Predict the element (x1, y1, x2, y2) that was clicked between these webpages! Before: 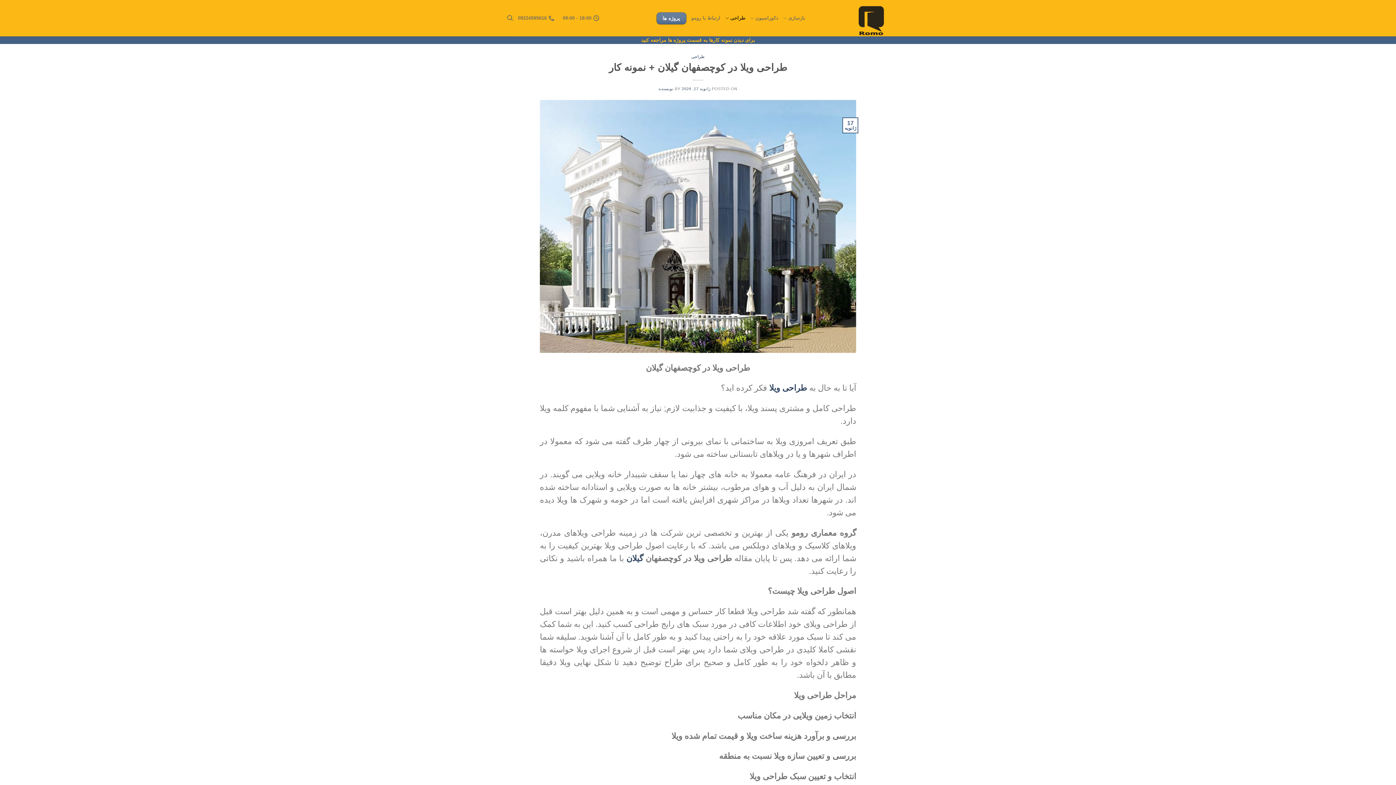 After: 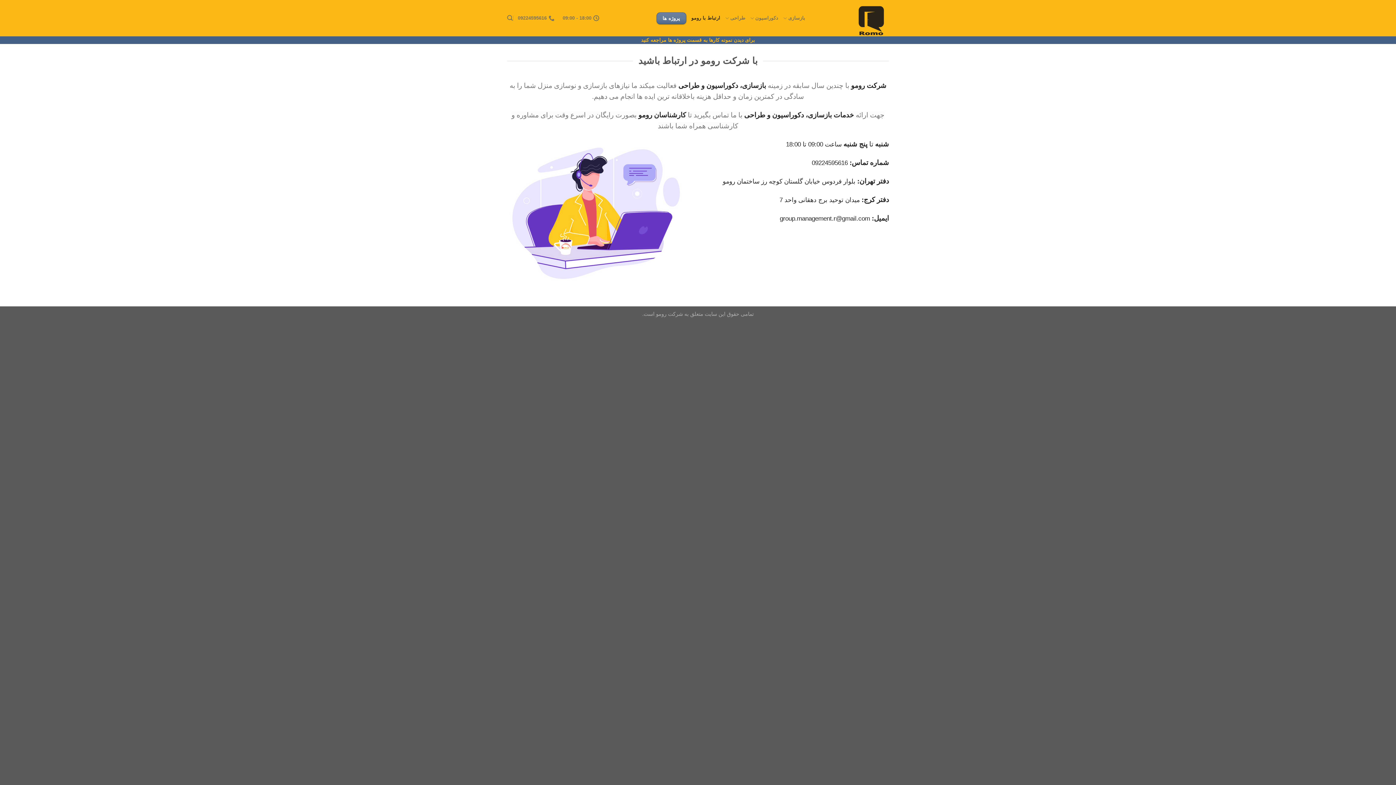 Action: bbox: (691, 11, 720, 24) label: ارتباط با رومو